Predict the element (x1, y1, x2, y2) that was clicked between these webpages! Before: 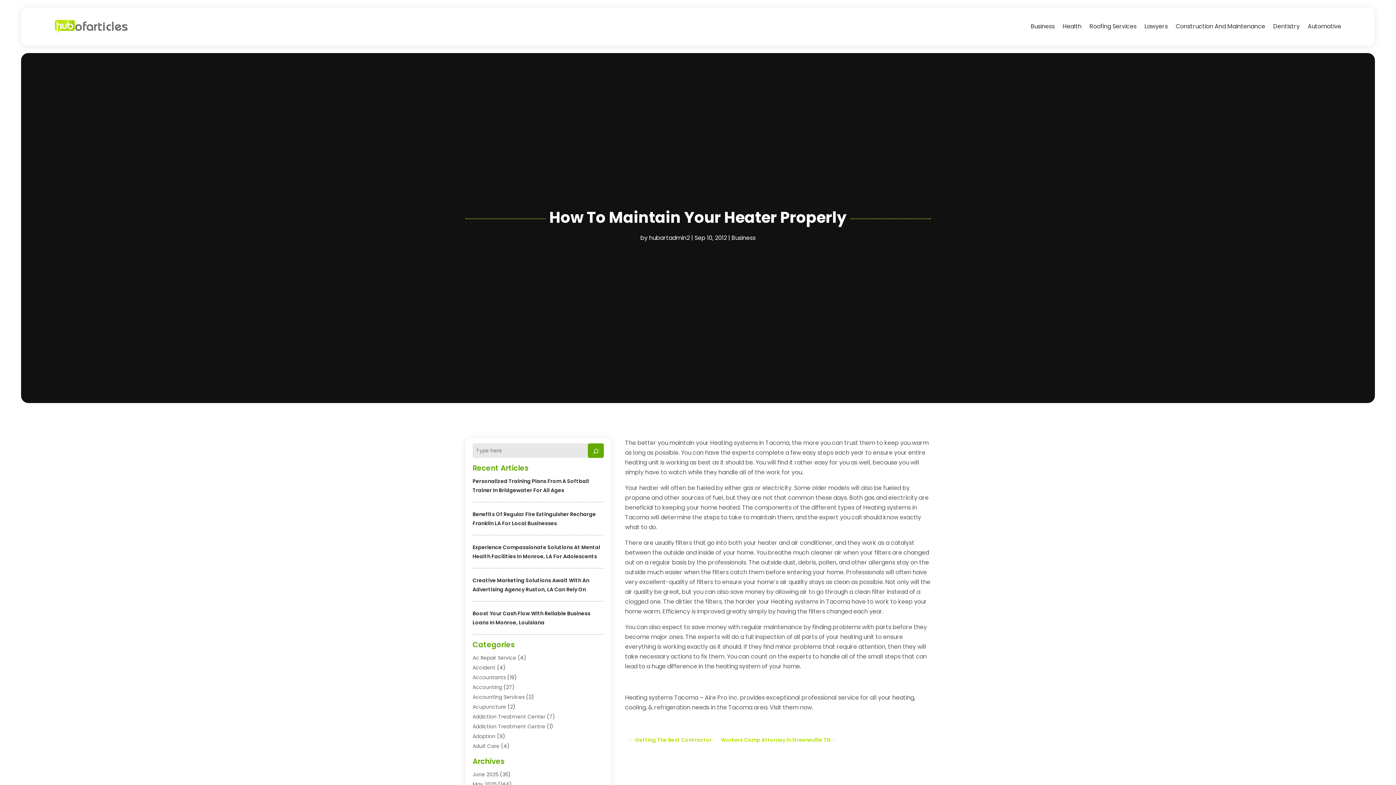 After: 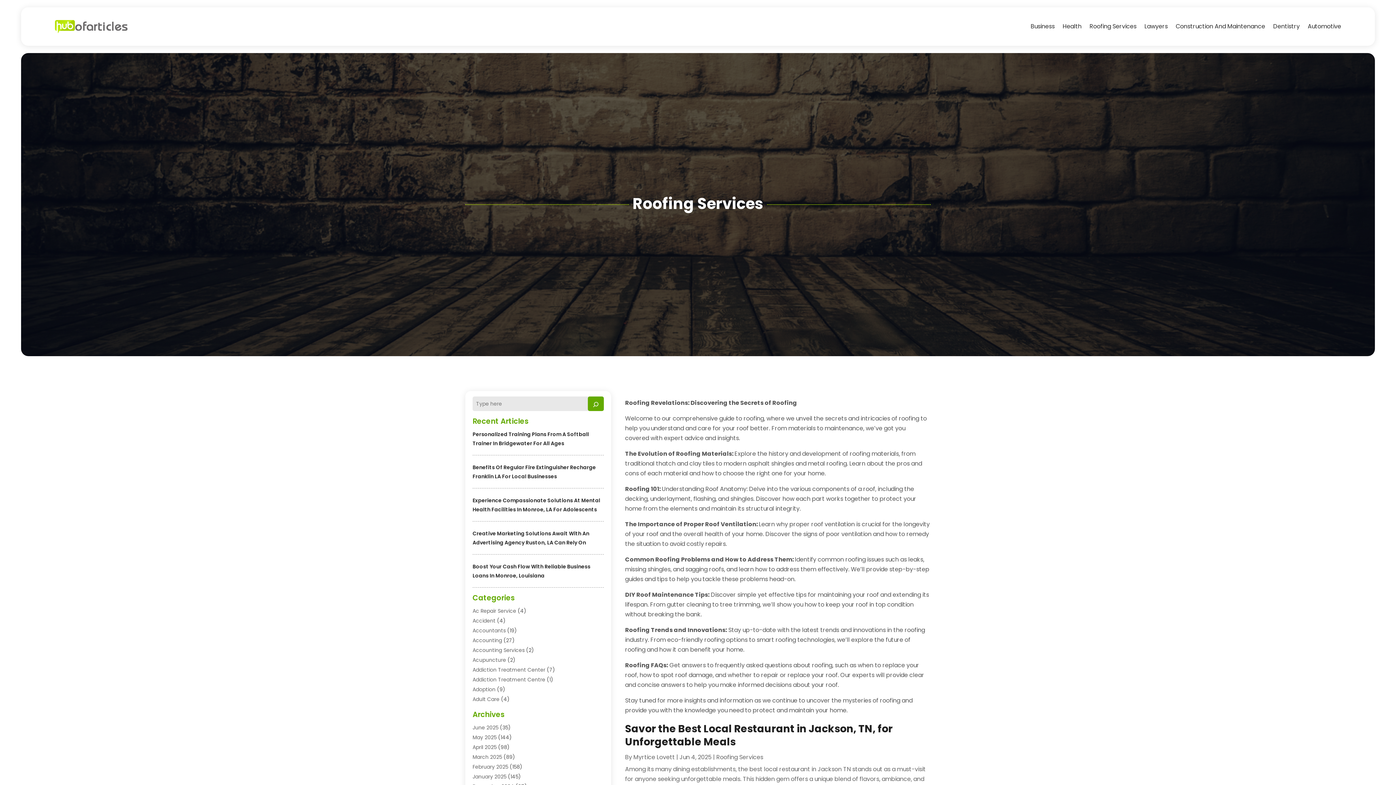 Action: bbox: (1089, 12, 1136, 40) label: Roofing Services